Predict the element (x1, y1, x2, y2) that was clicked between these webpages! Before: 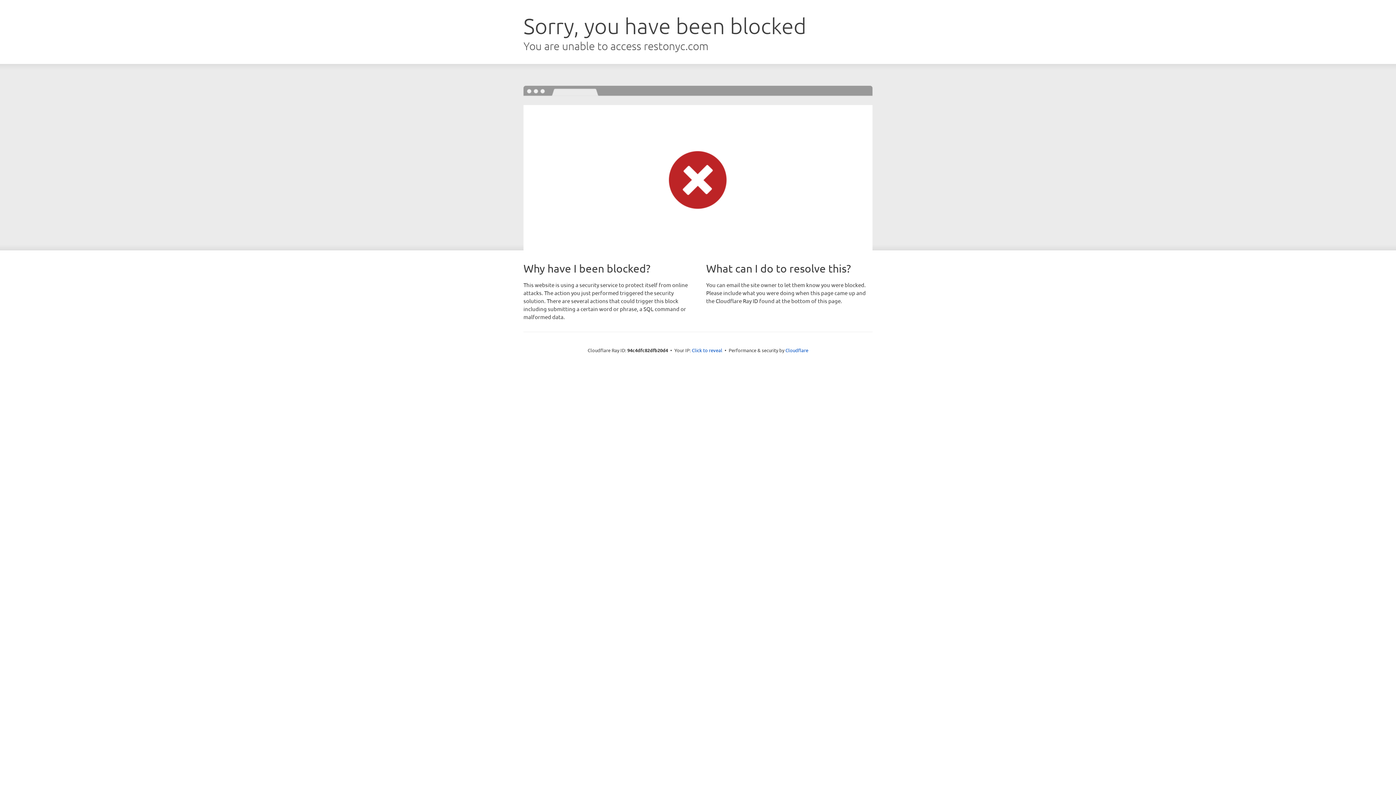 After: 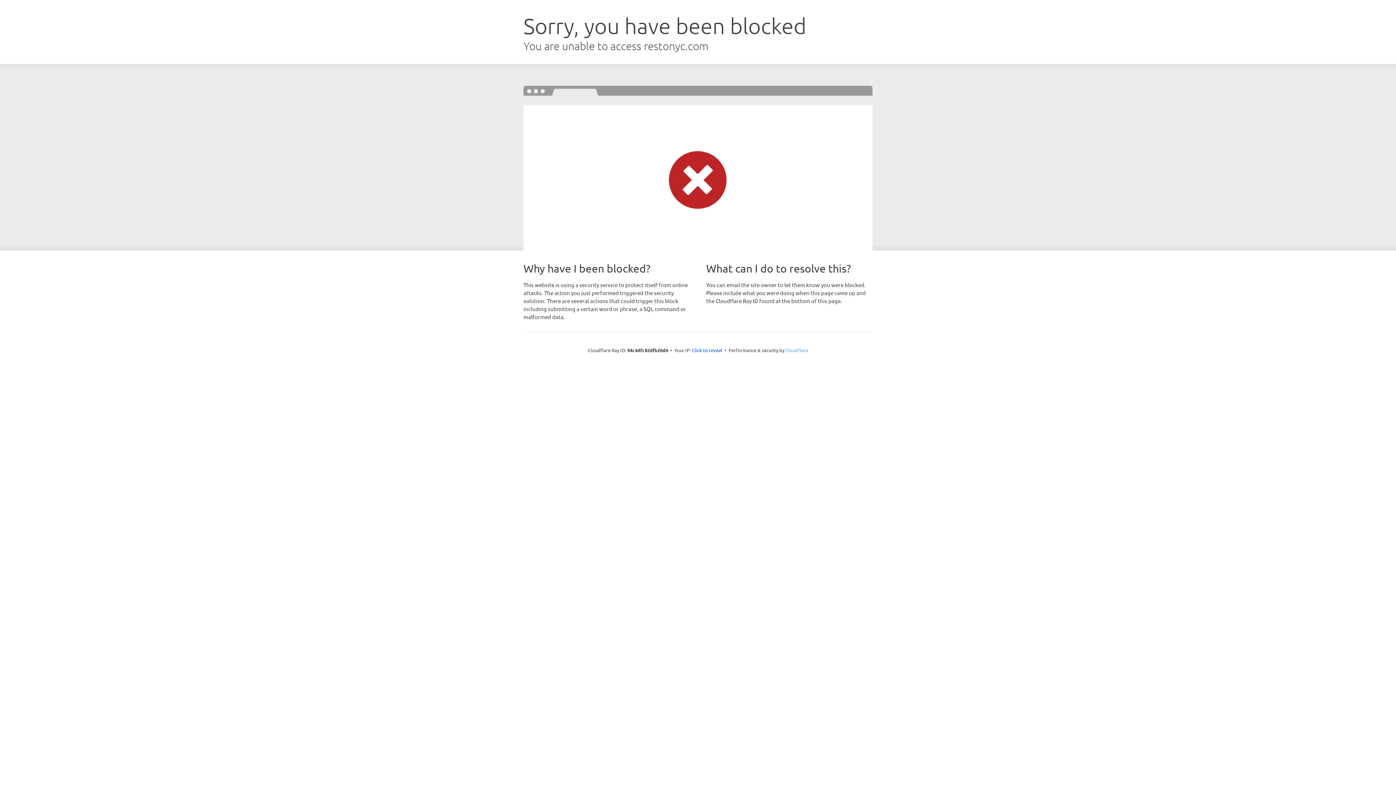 Action: label: Cloudflare bbox: (785, 347, 808, 353)